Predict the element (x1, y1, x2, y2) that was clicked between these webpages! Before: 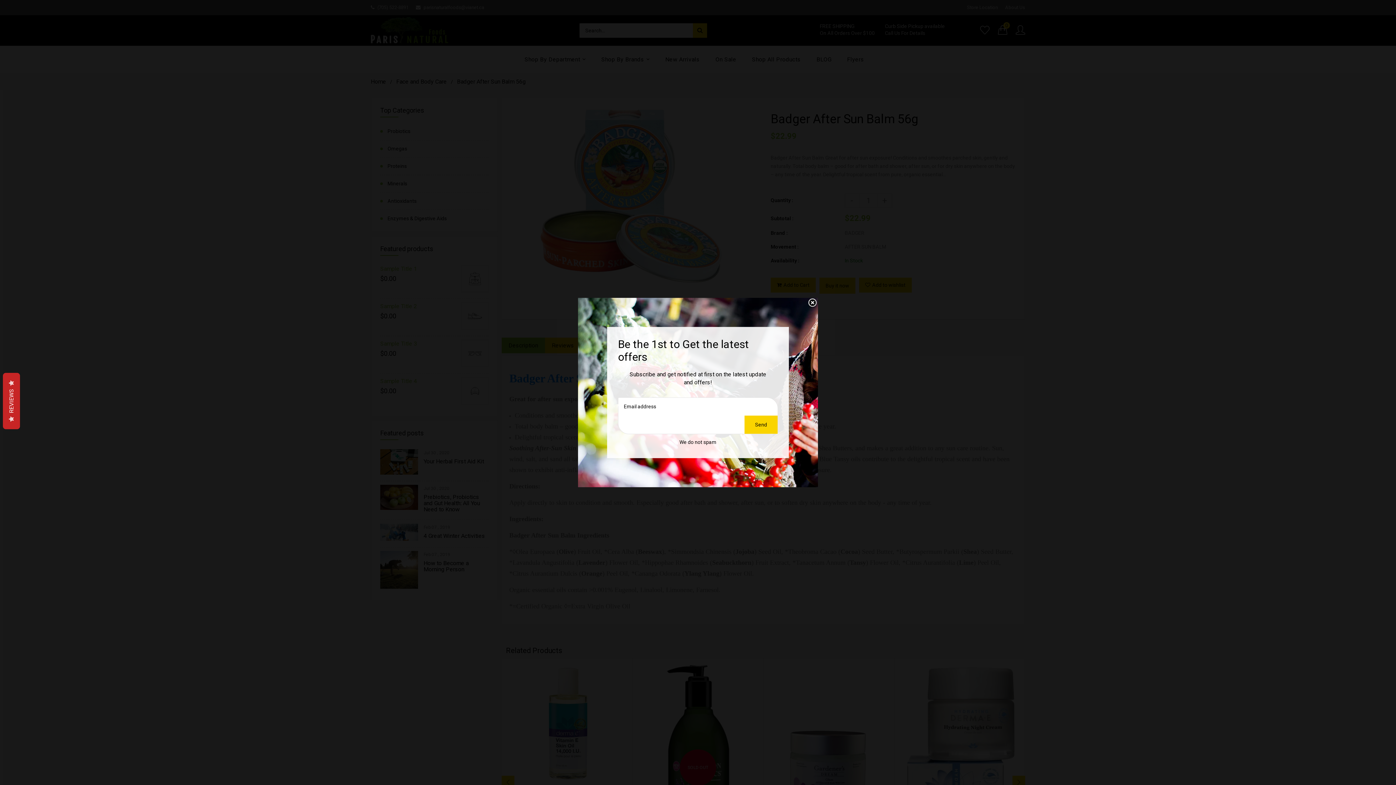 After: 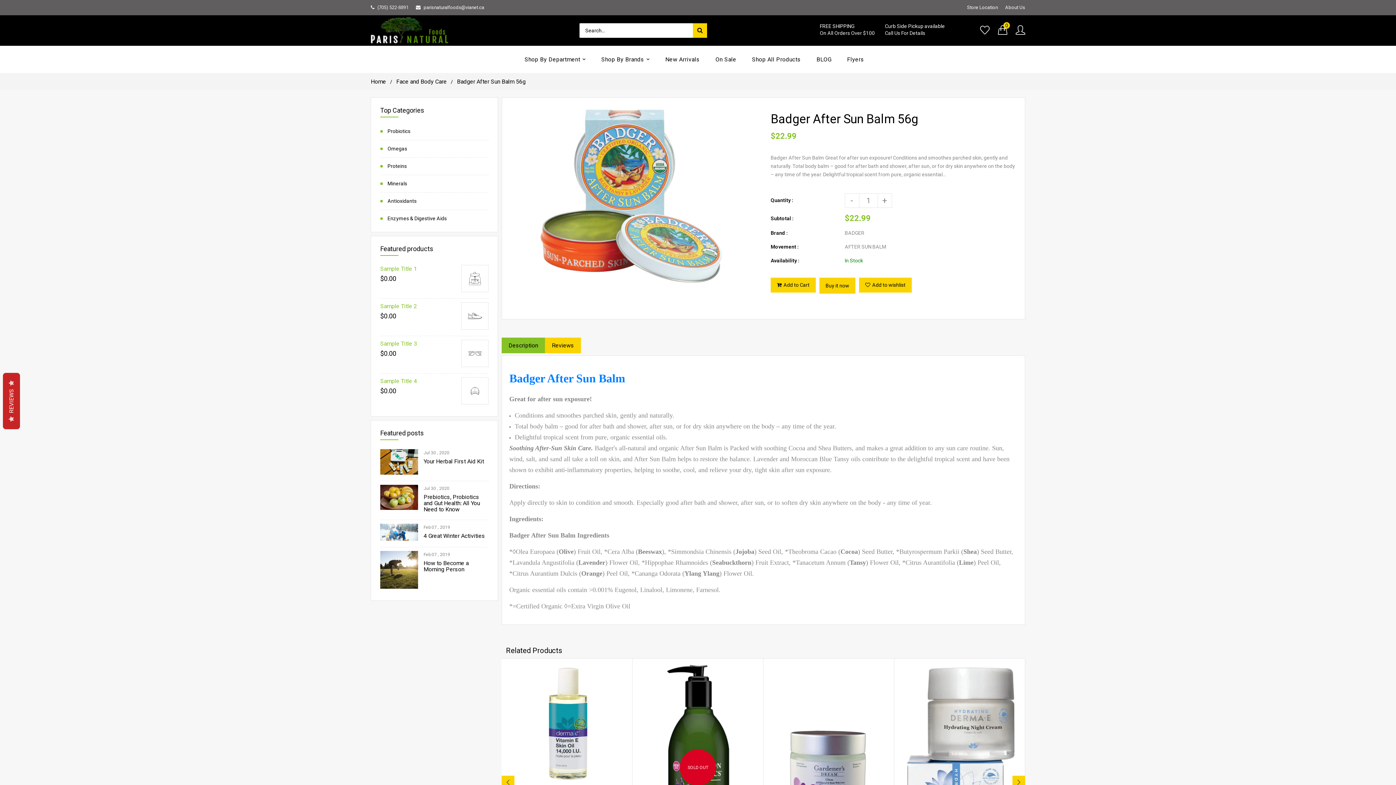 Action: label: Liquid error (snippets/newsletter line 23): Could not find asset snippets/icon-close.liquid bbox: (807, 298, 818, 308)